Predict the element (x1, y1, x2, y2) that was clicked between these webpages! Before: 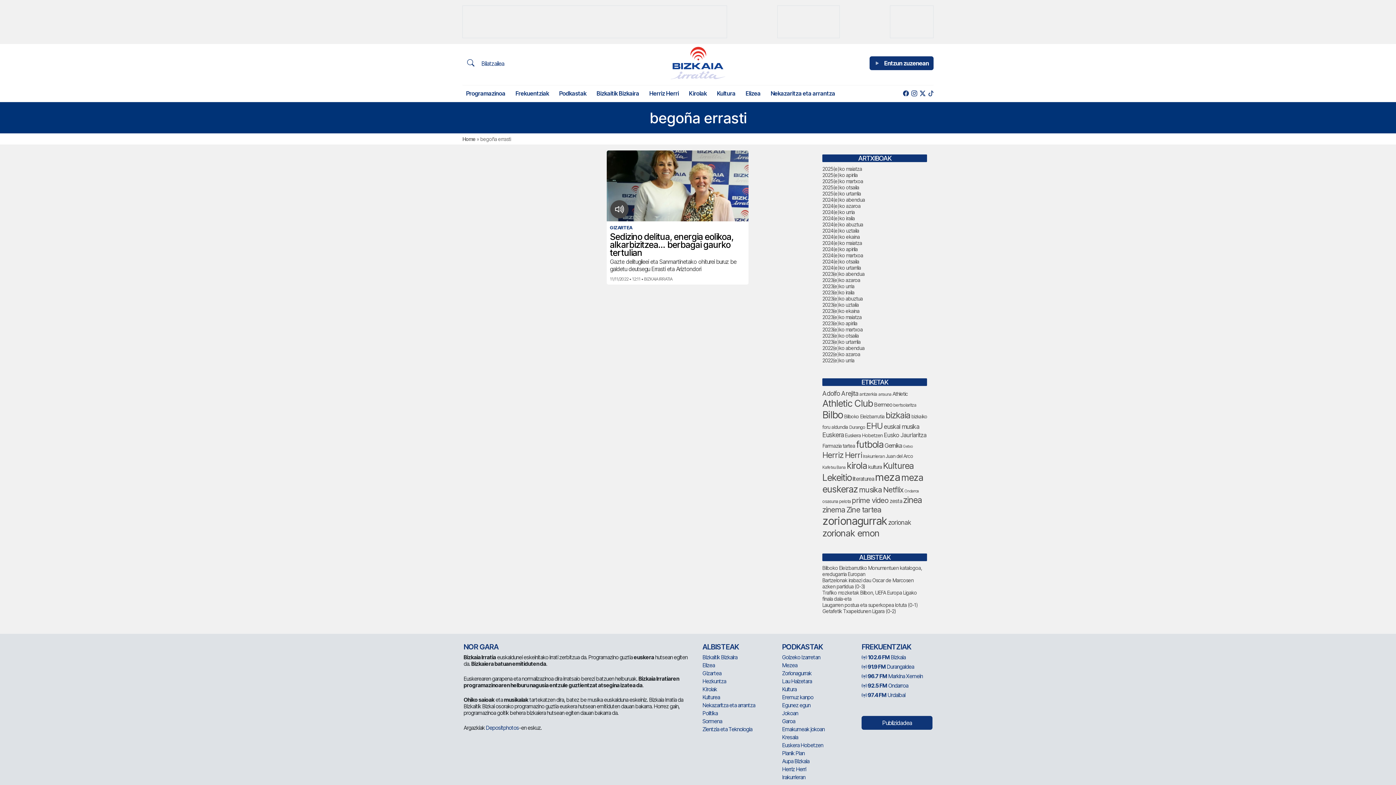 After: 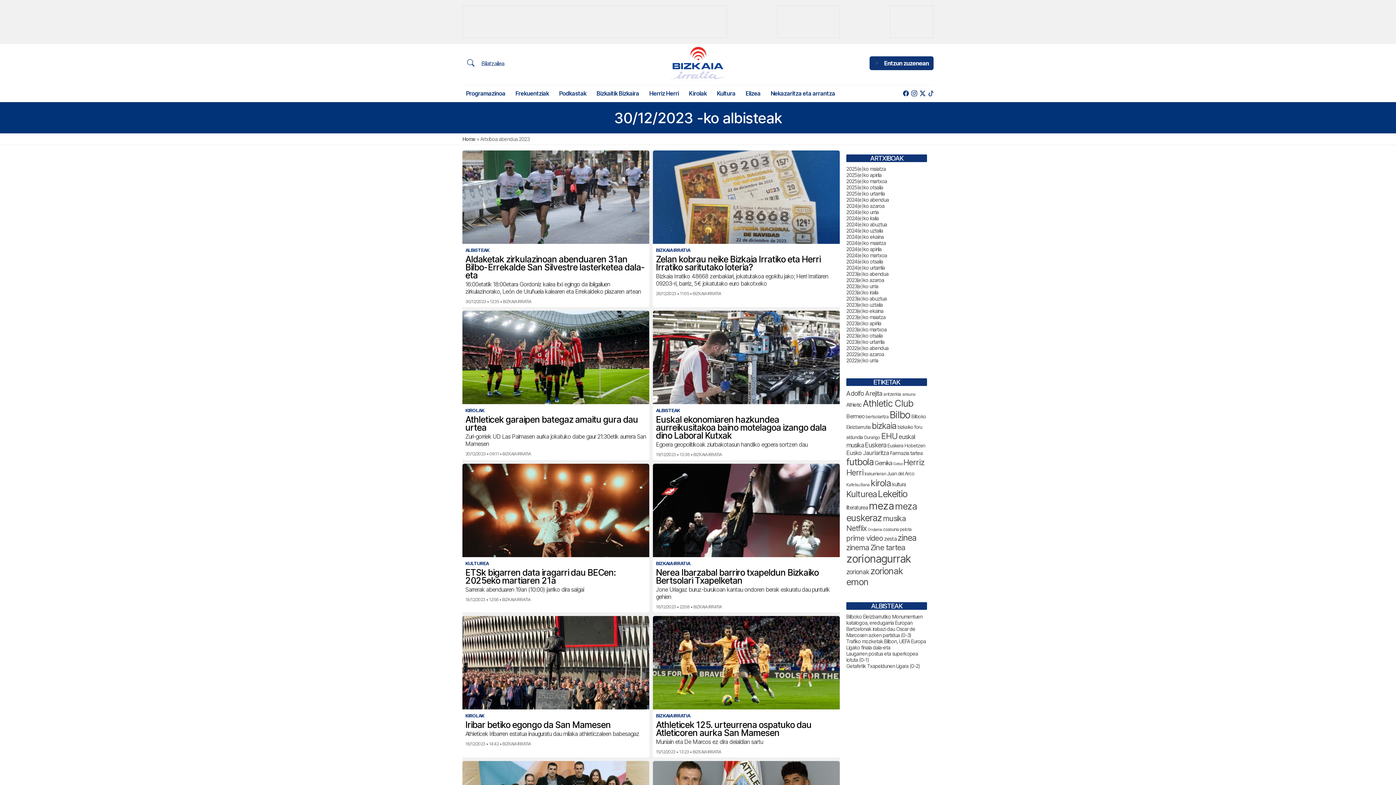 Action: label: 2023(e)ko abendua bbox: (822, 271, 864, 277)